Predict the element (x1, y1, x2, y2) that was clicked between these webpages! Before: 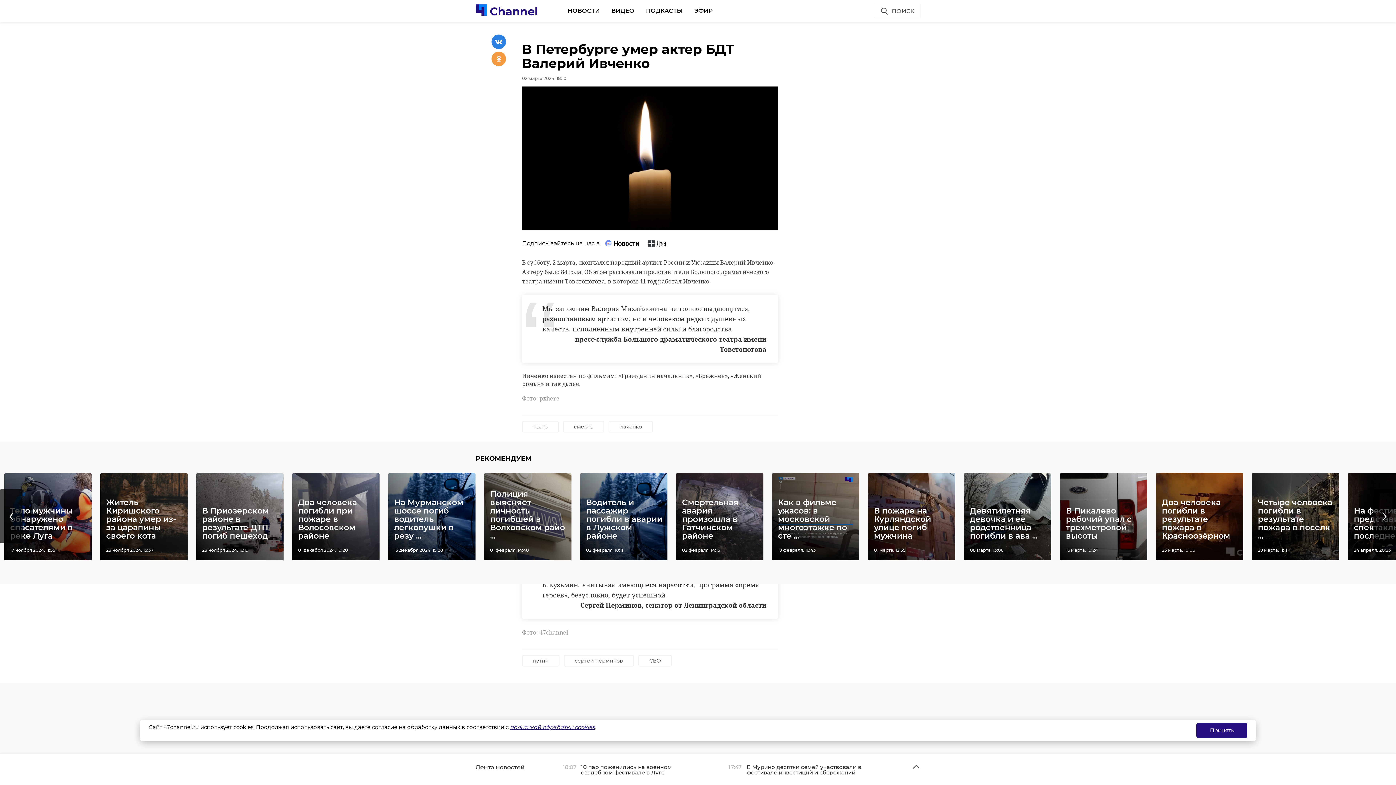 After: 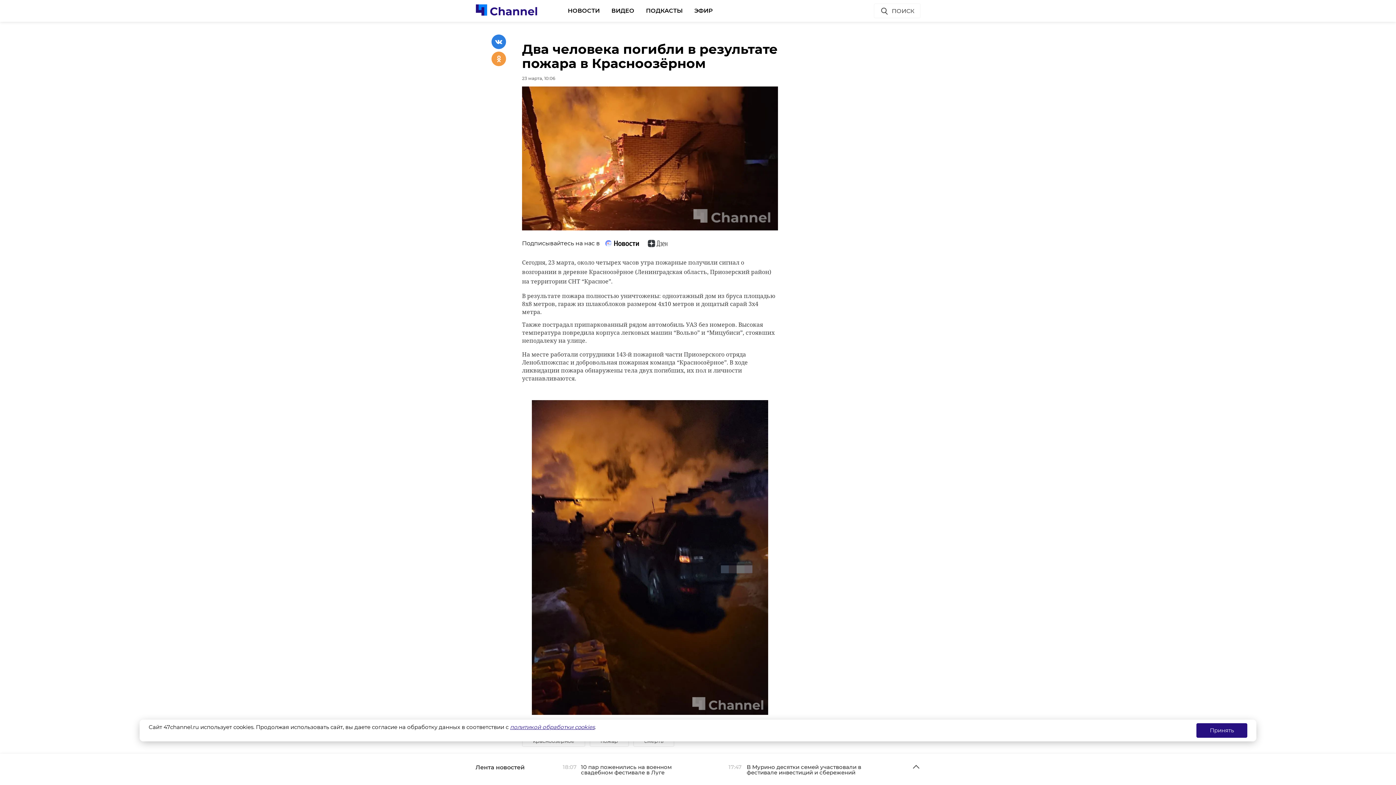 Action: bbox: (1156, 473, 1243, 560) label: Два человека погибли в результате пожара в Красноозёрном
23 марта, 10:06